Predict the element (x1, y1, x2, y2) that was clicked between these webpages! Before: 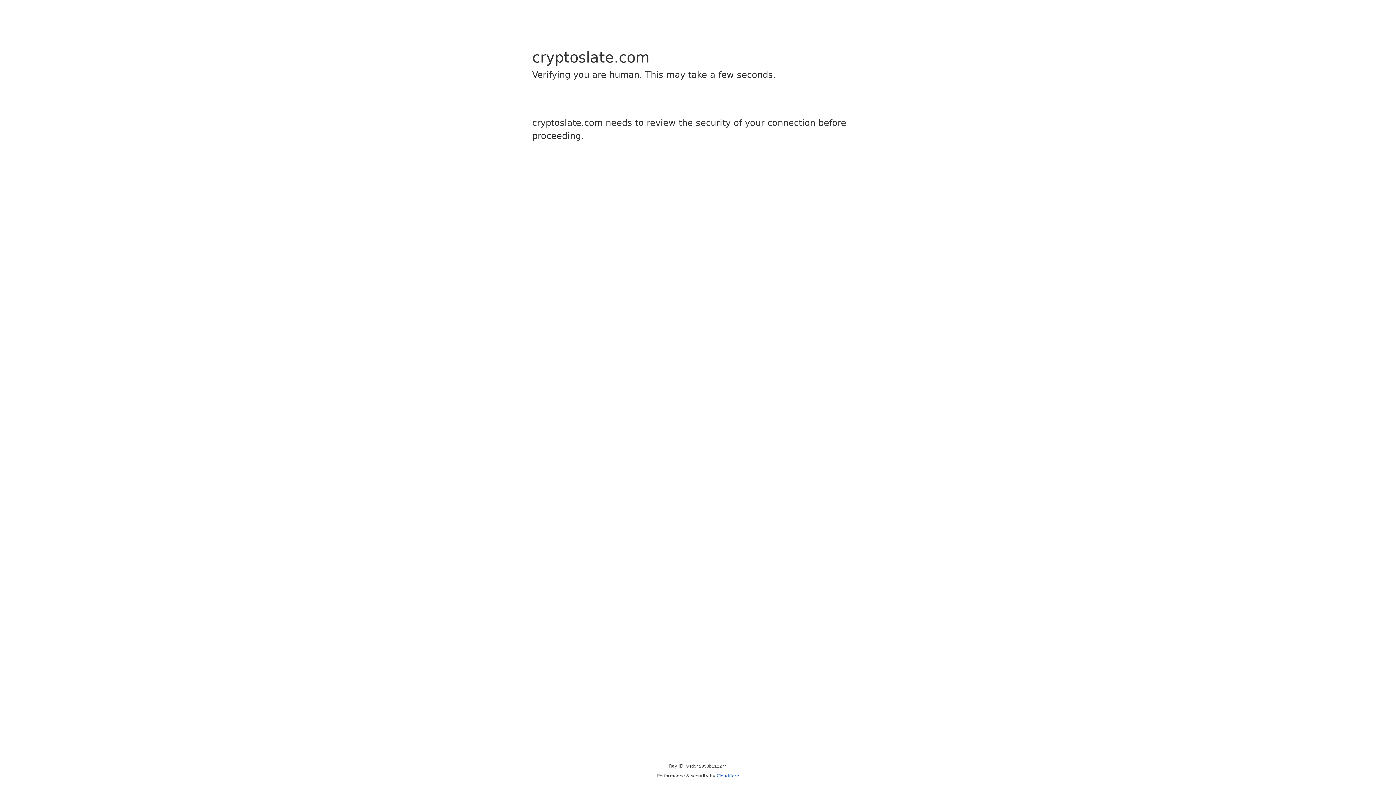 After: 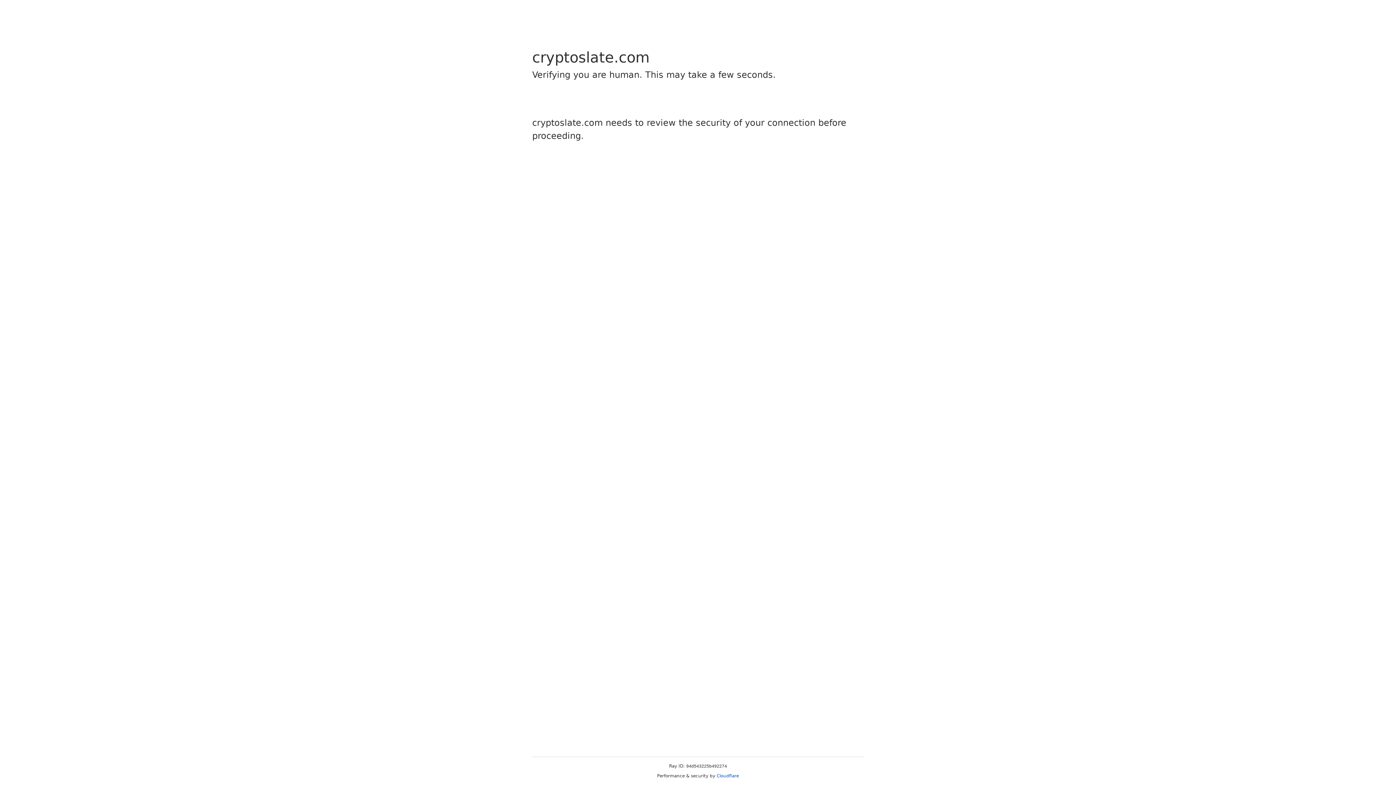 Action: bbox: (716, 773, 739, 778) label: Cloudflare